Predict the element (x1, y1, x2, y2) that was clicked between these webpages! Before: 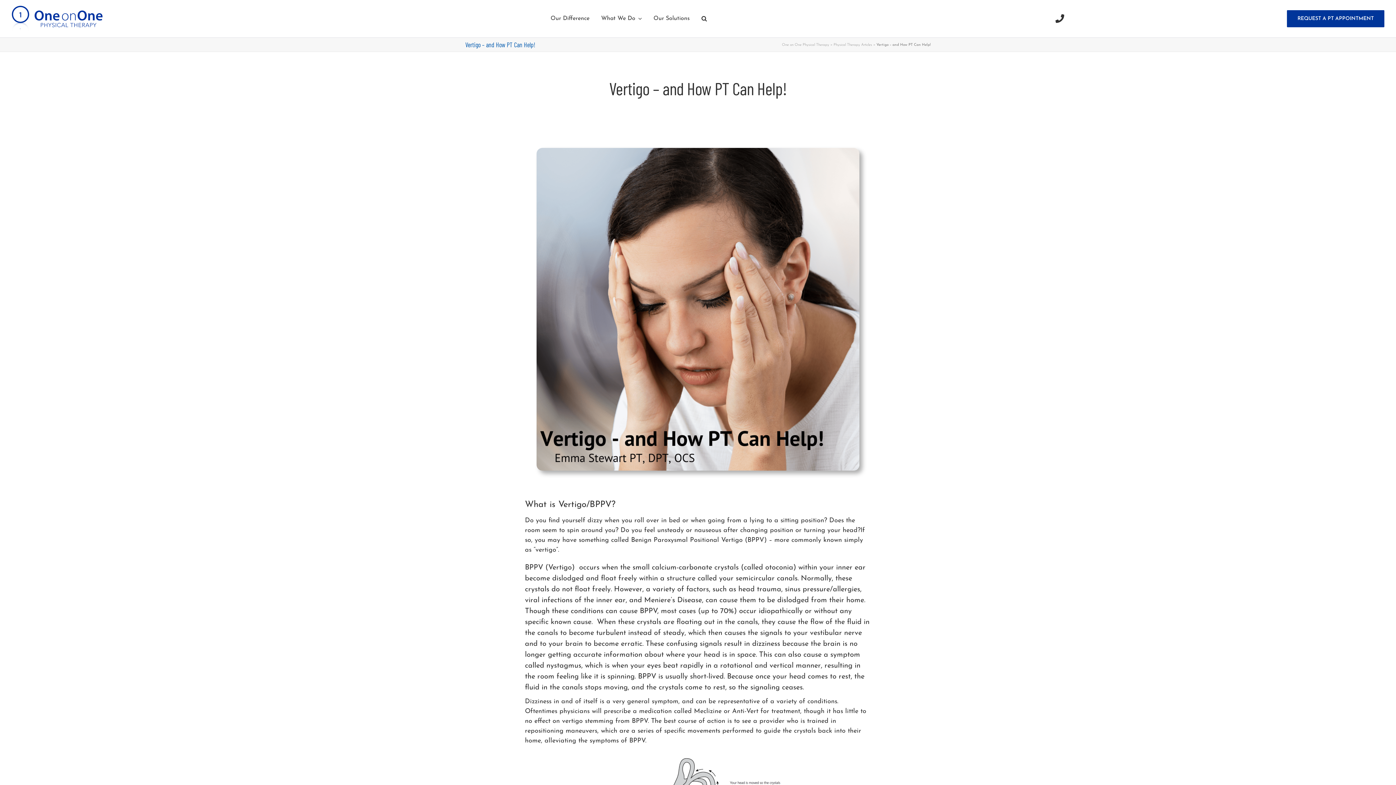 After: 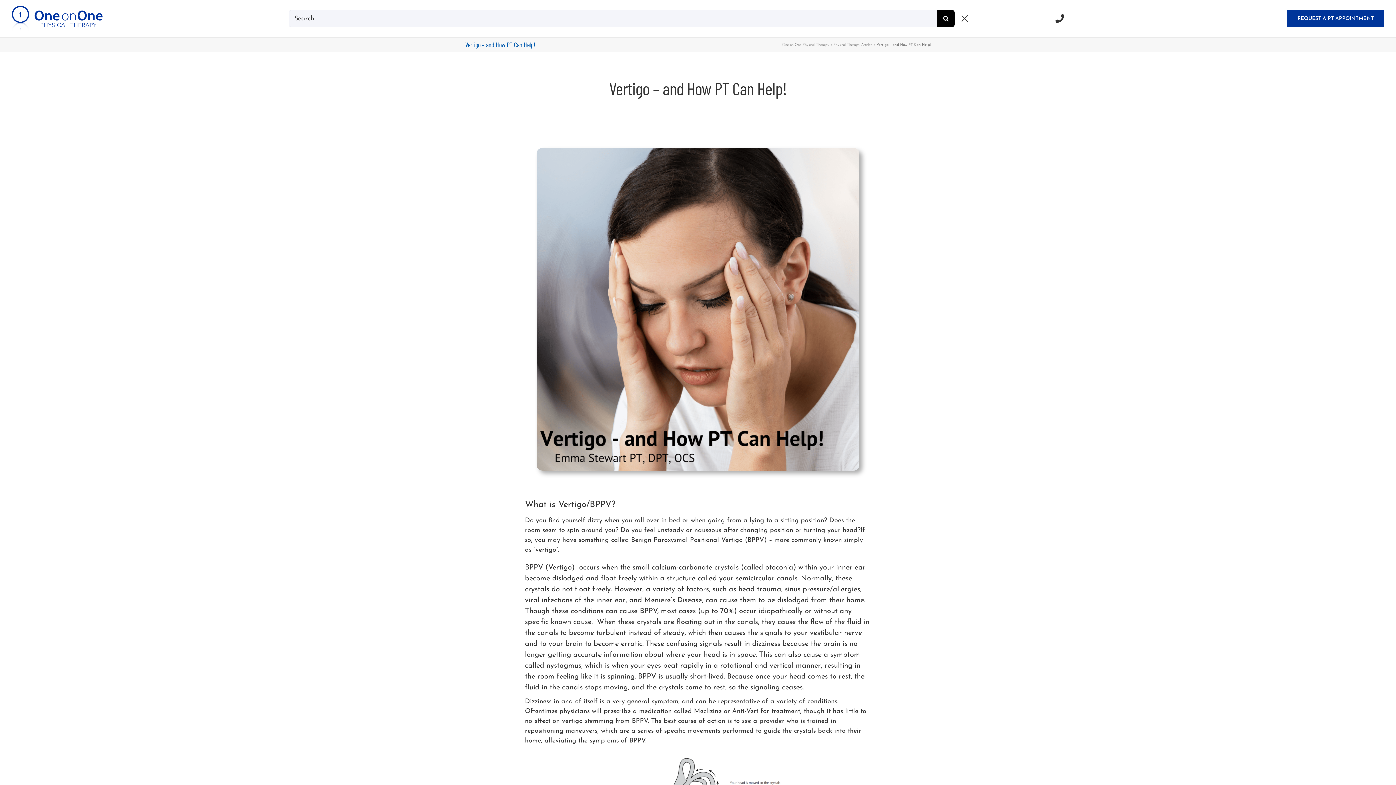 Action: label: Search bbox: (698, 6, 710, 30)